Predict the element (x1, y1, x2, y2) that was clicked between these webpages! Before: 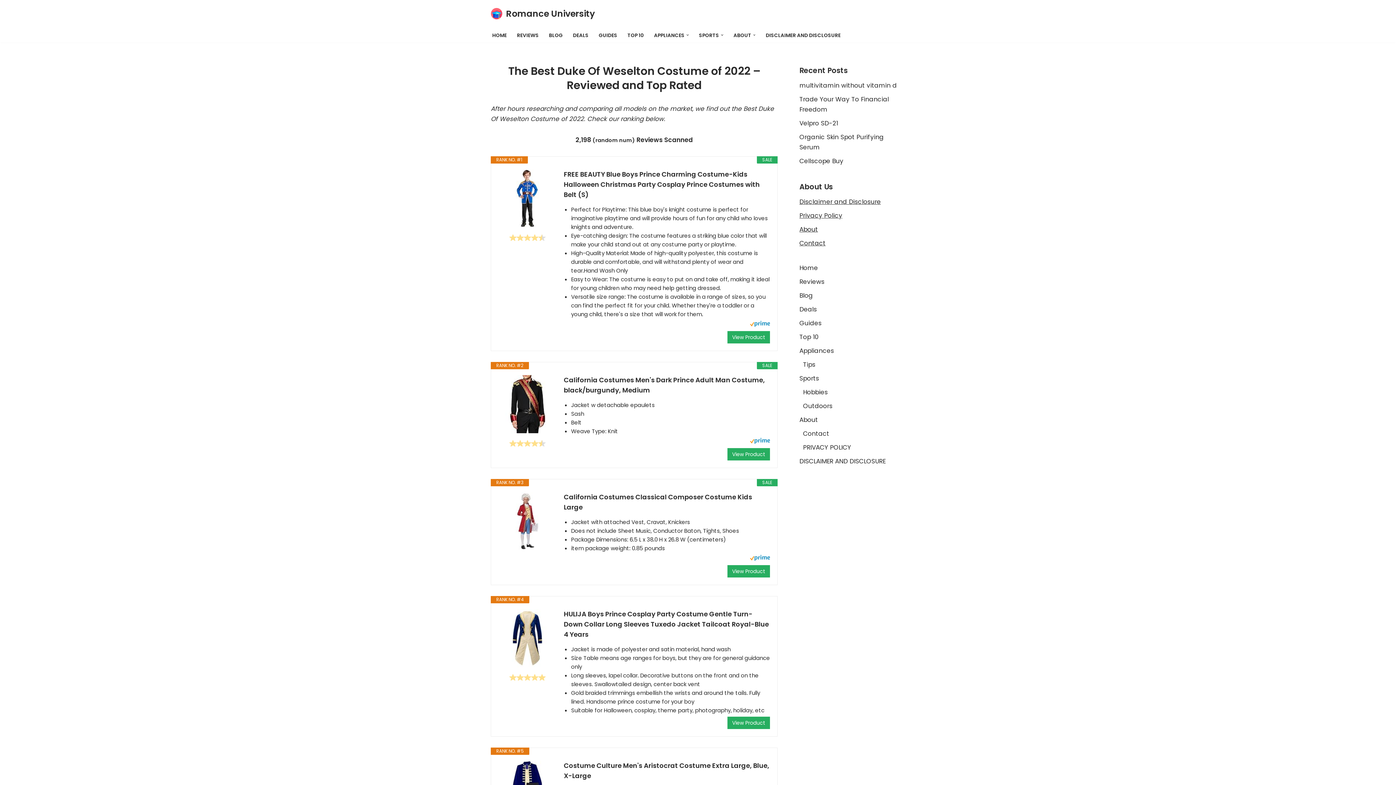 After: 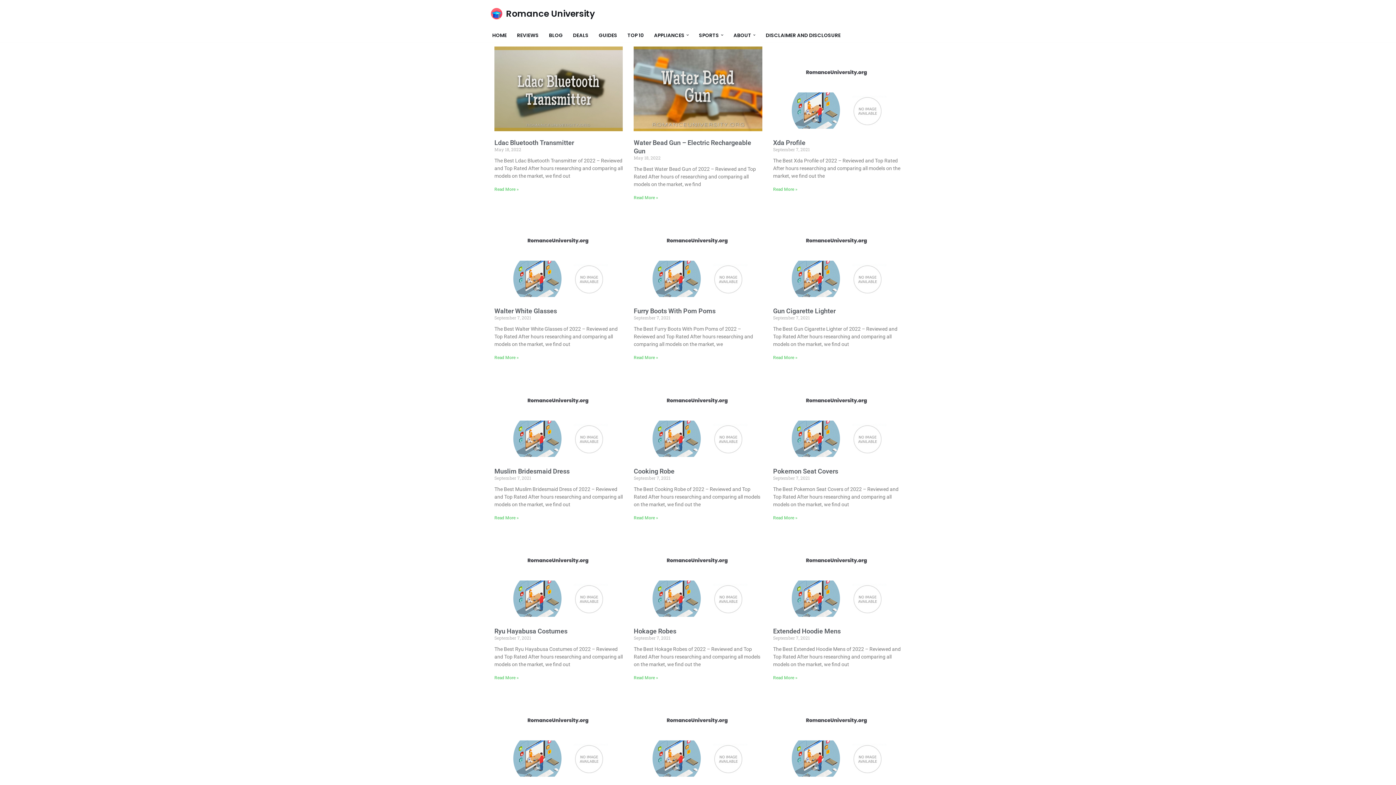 Action: label: Reviews bbox: (799, 277, 824, 286)